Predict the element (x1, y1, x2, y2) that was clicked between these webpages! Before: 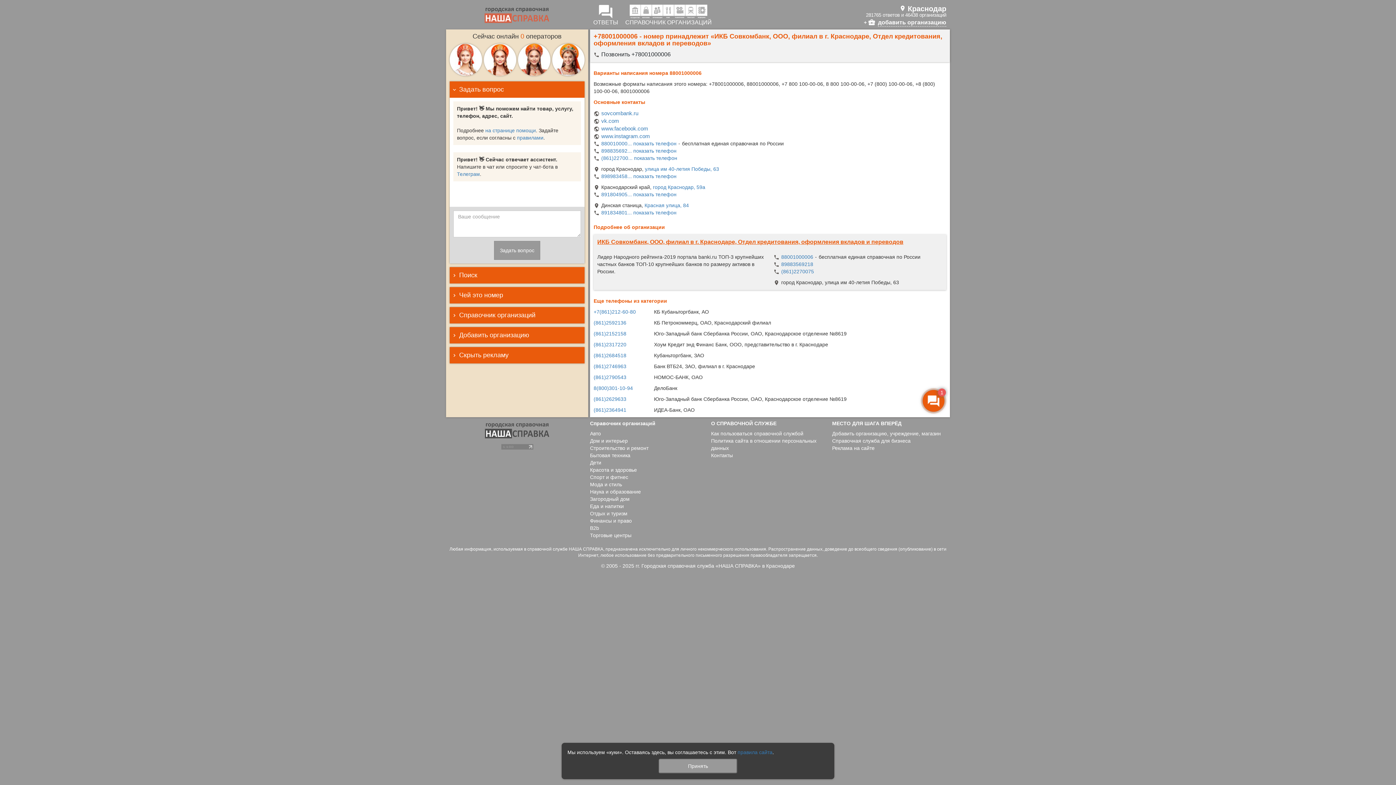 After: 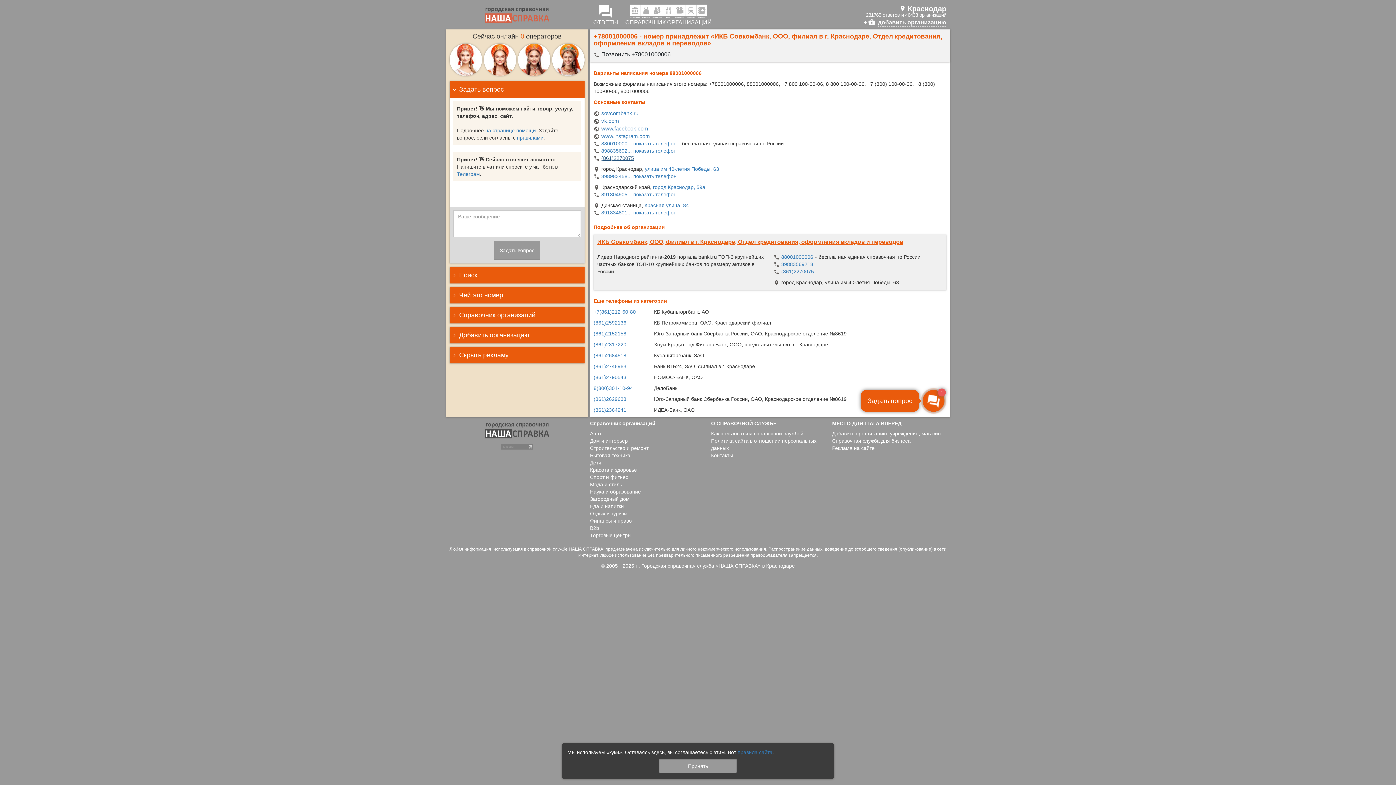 Action: bbox: (601, 155, 677, 161) label: (861)22700